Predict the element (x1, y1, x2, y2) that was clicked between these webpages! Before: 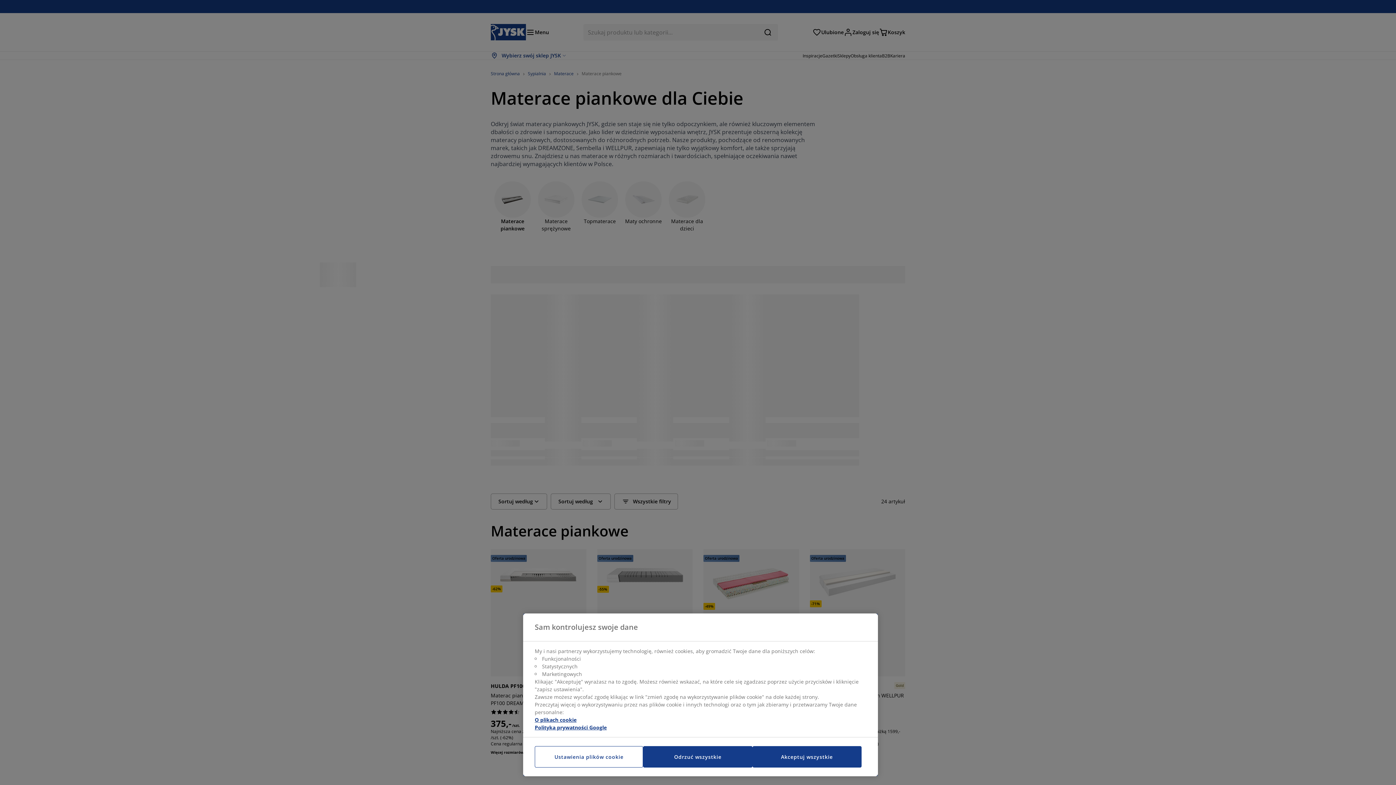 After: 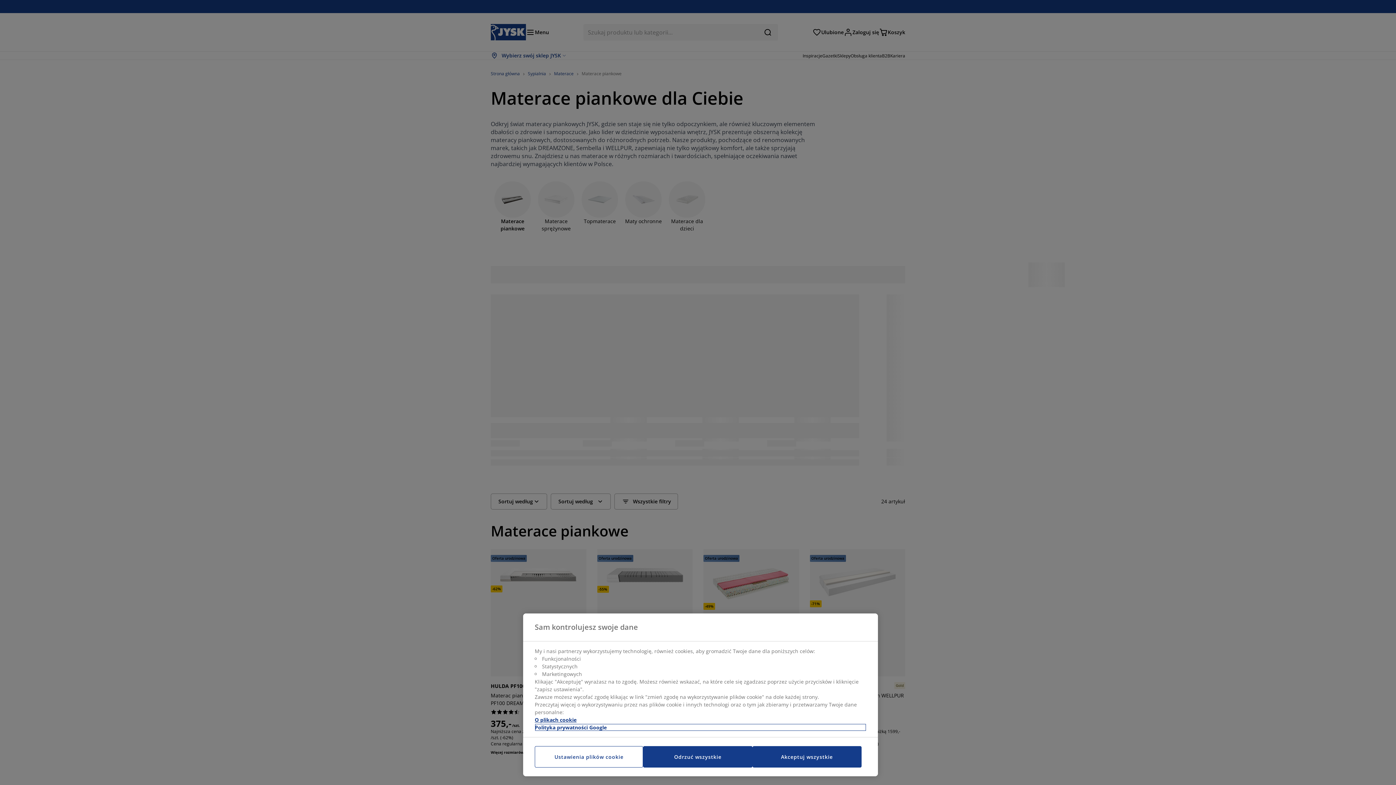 Action: bbox: (534, 724, 866, 731) label: Legal Information, otwiera się w nowym oknie